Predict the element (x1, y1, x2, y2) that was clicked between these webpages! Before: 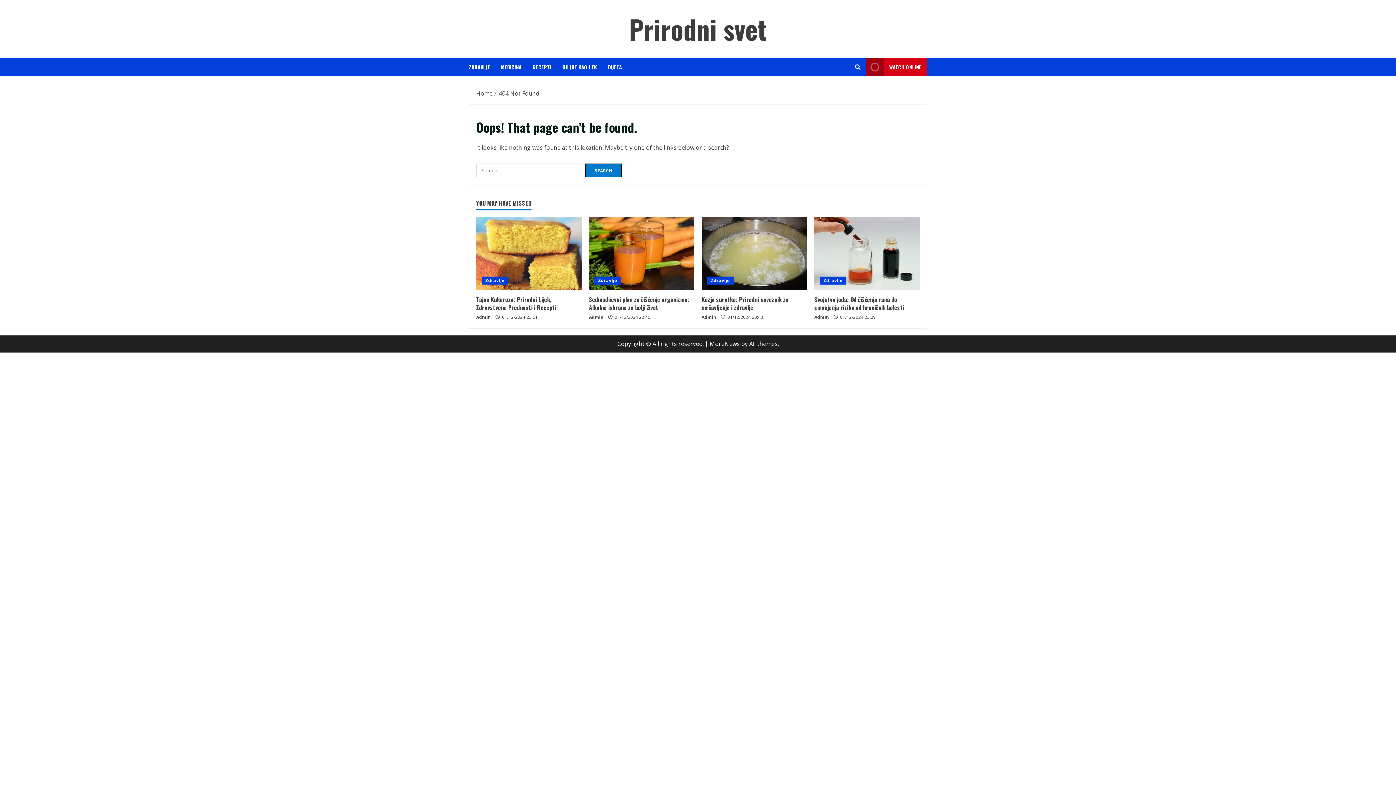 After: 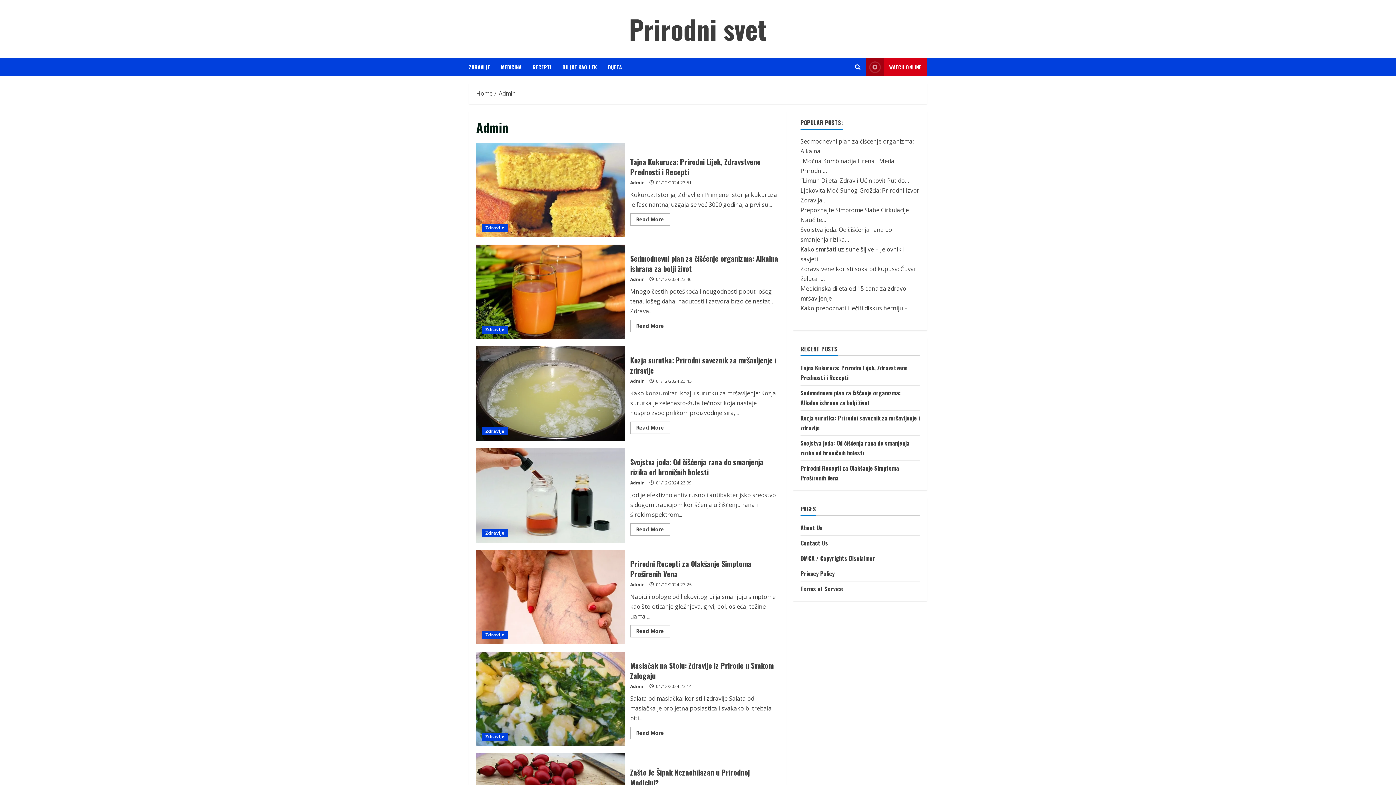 Action: bbox: (589, 313, 603, 321) label: Admin